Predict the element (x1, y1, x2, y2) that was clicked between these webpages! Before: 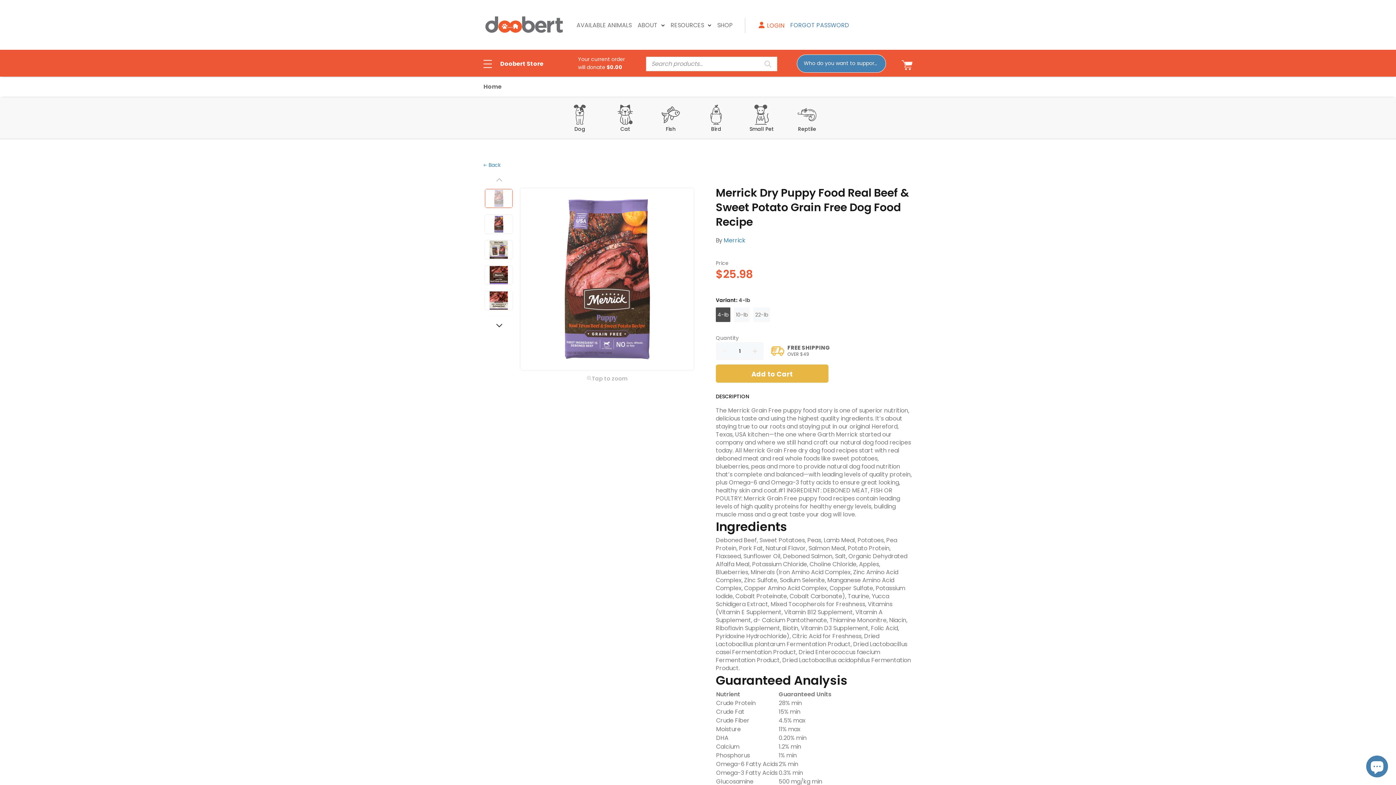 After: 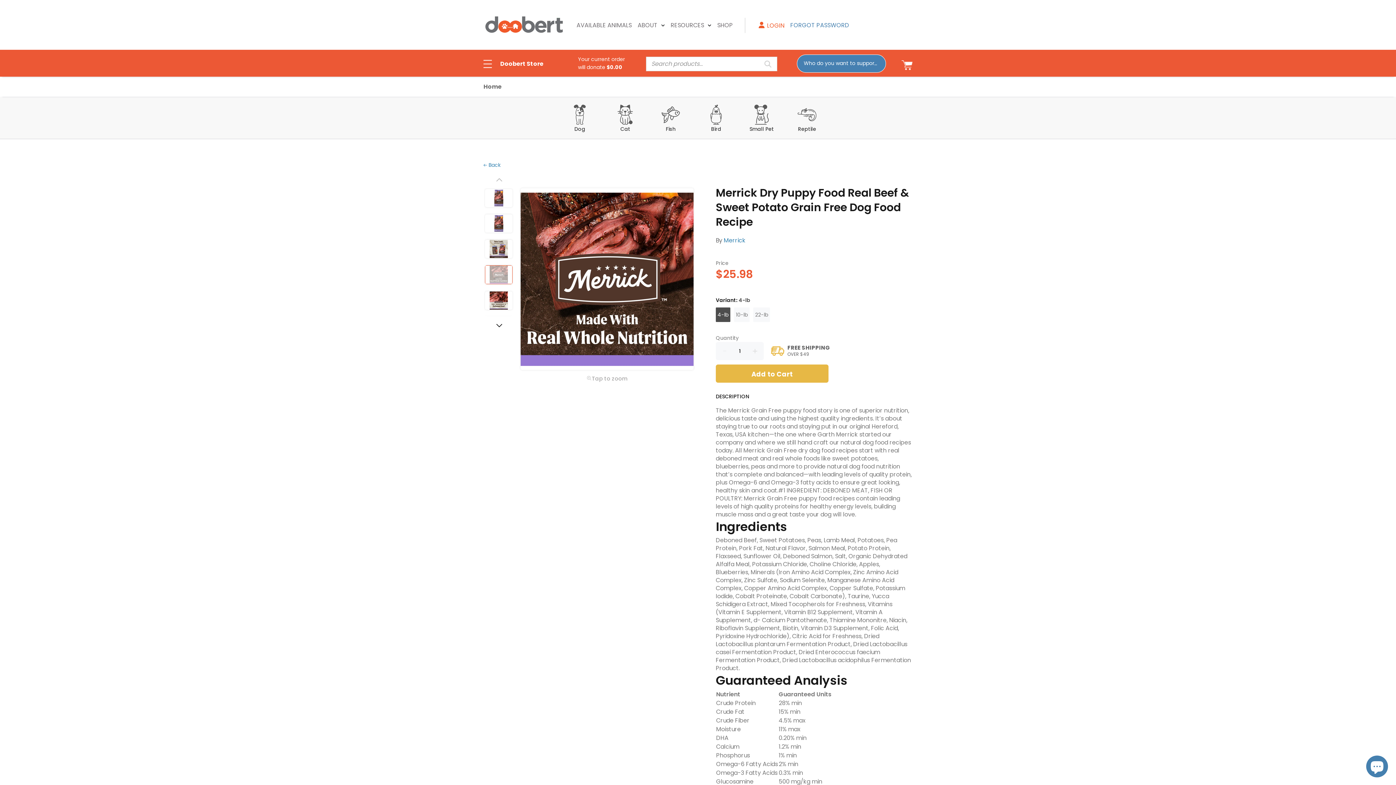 Action: bbox: (485, 266, 512, 284)